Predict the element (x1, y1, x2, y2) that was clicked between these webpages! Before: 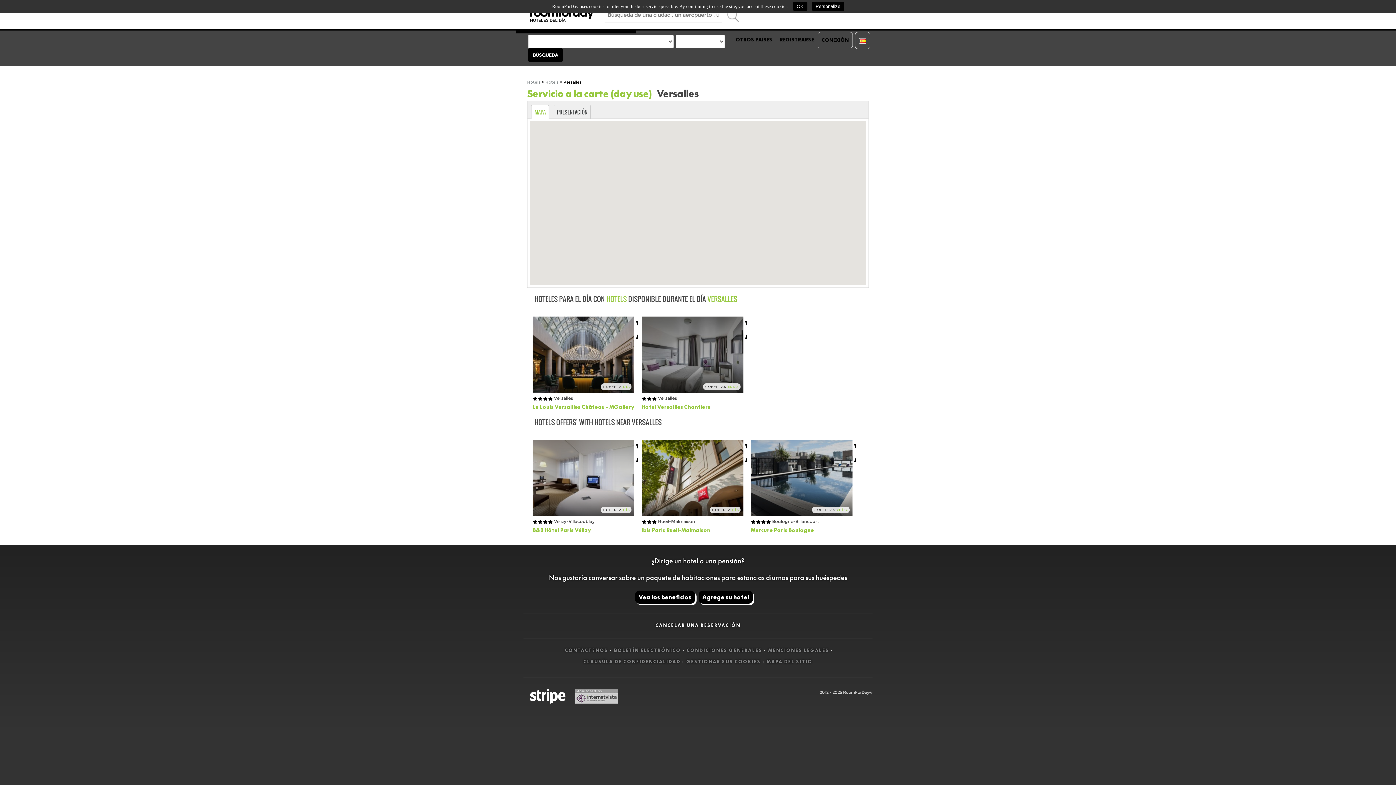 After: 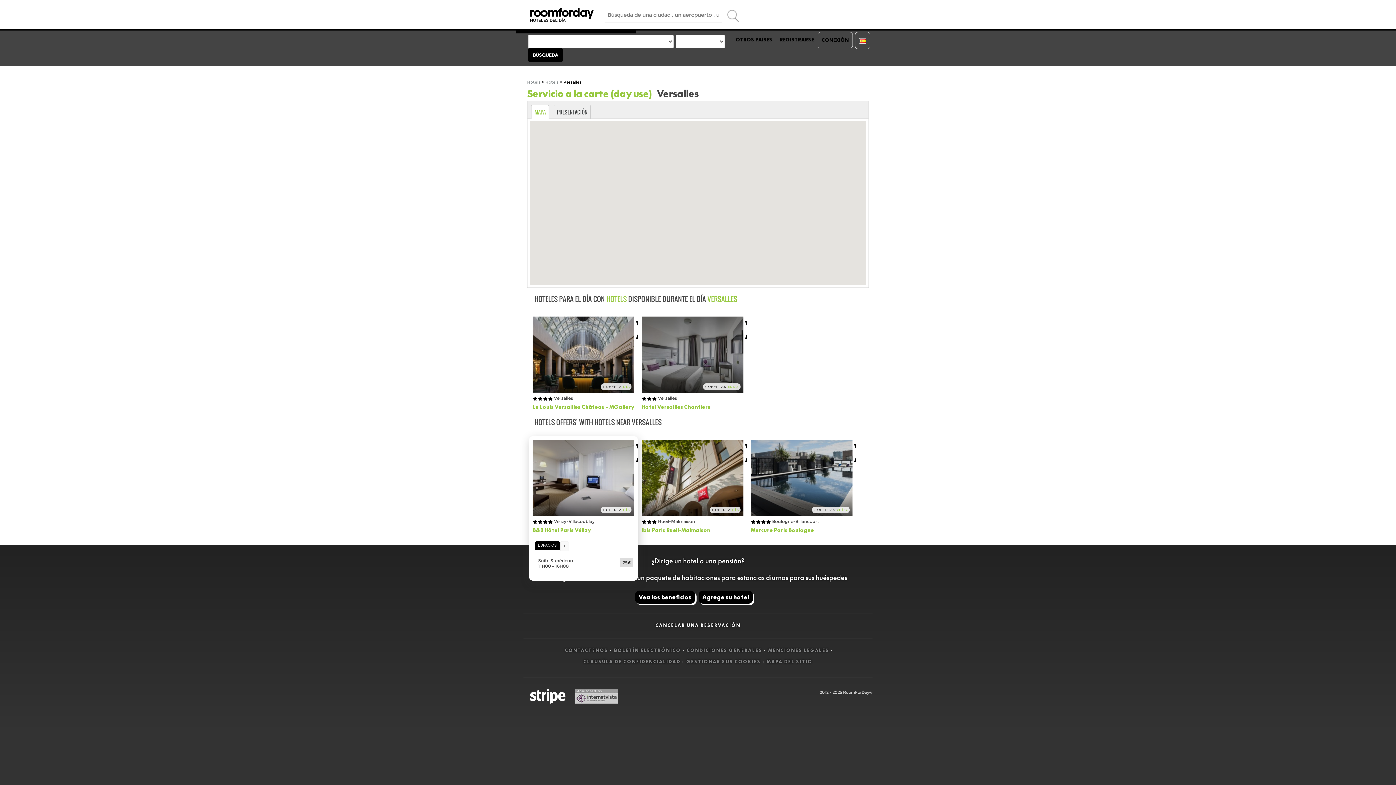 Action: bbox: (532, 439, 634, 516)